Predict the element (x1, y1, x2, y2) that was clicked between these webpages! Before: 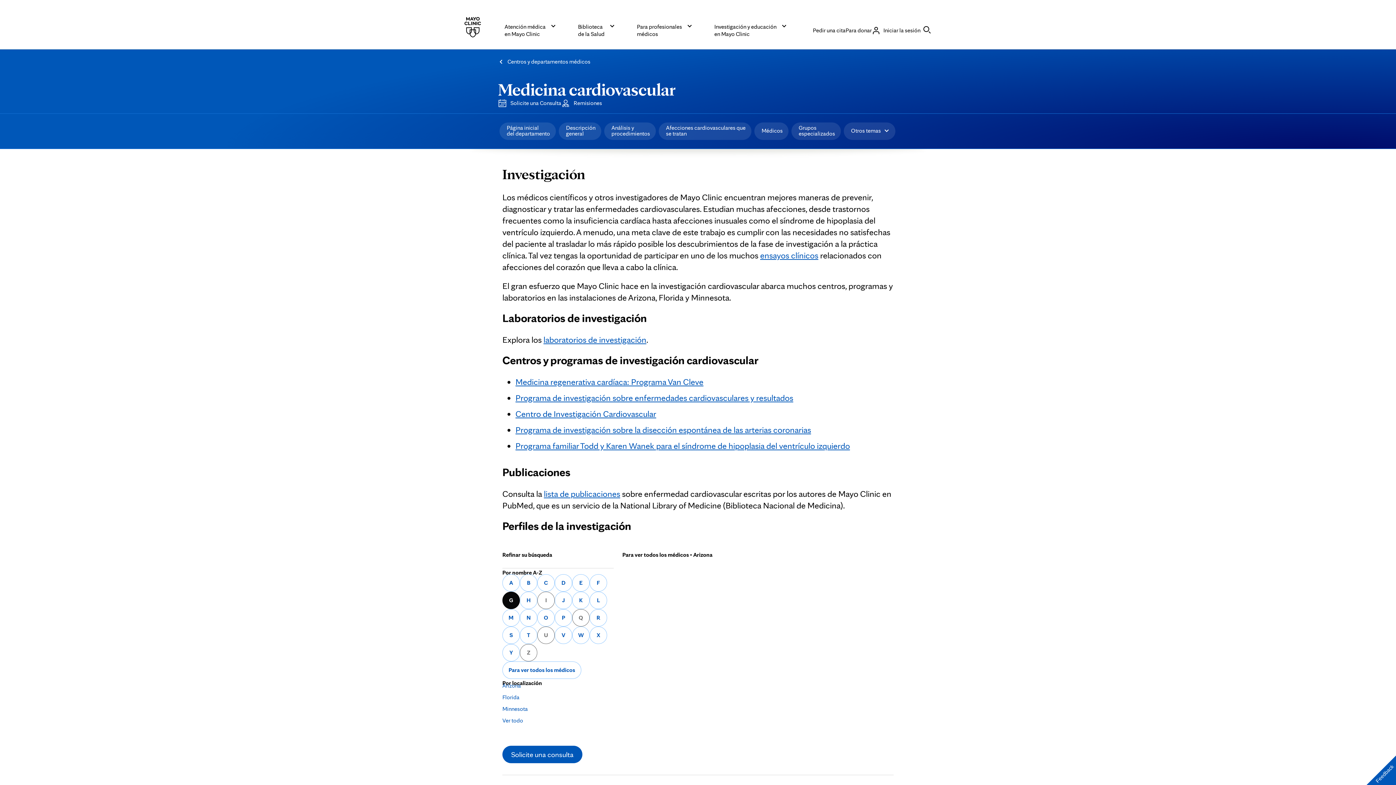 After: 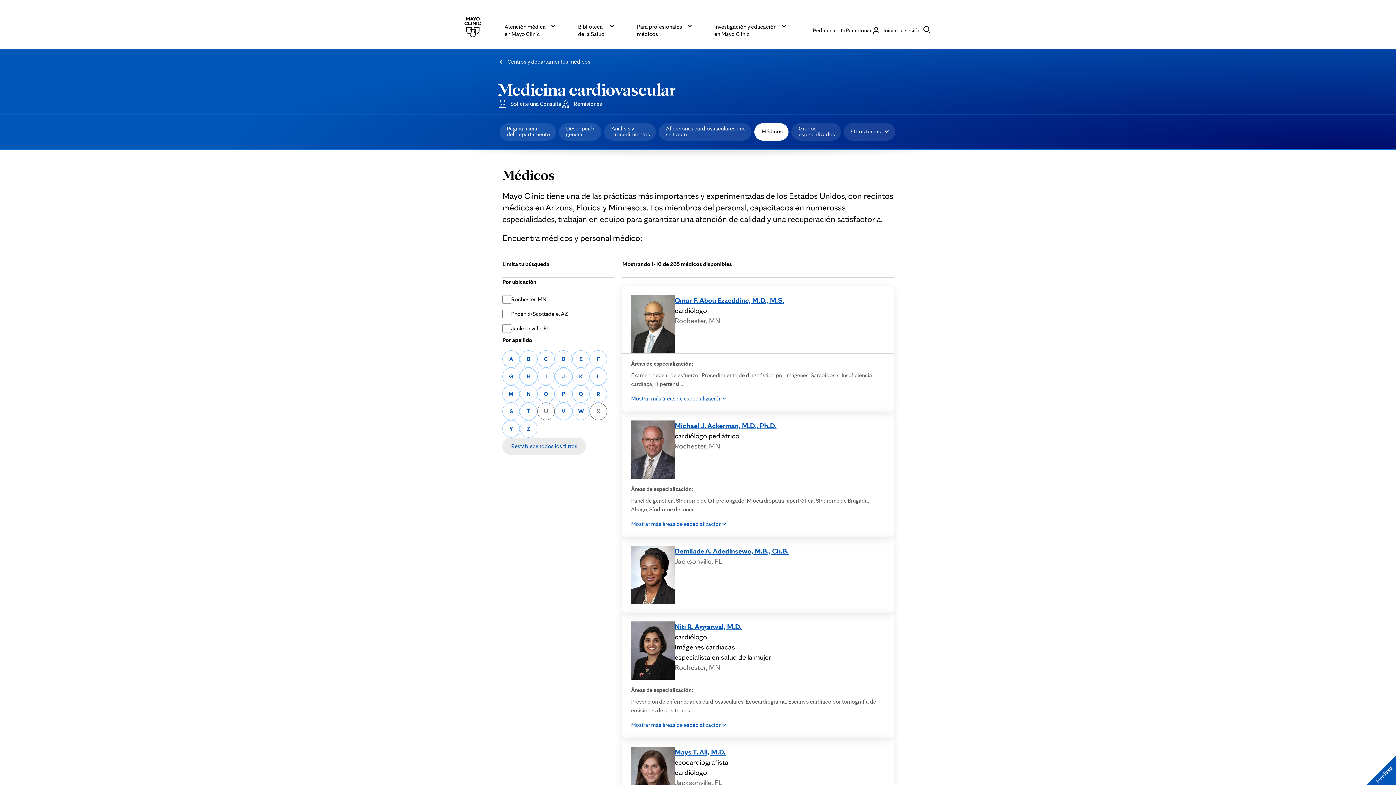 Action: label: Médicos bbox: (754, 122, 788, 140)